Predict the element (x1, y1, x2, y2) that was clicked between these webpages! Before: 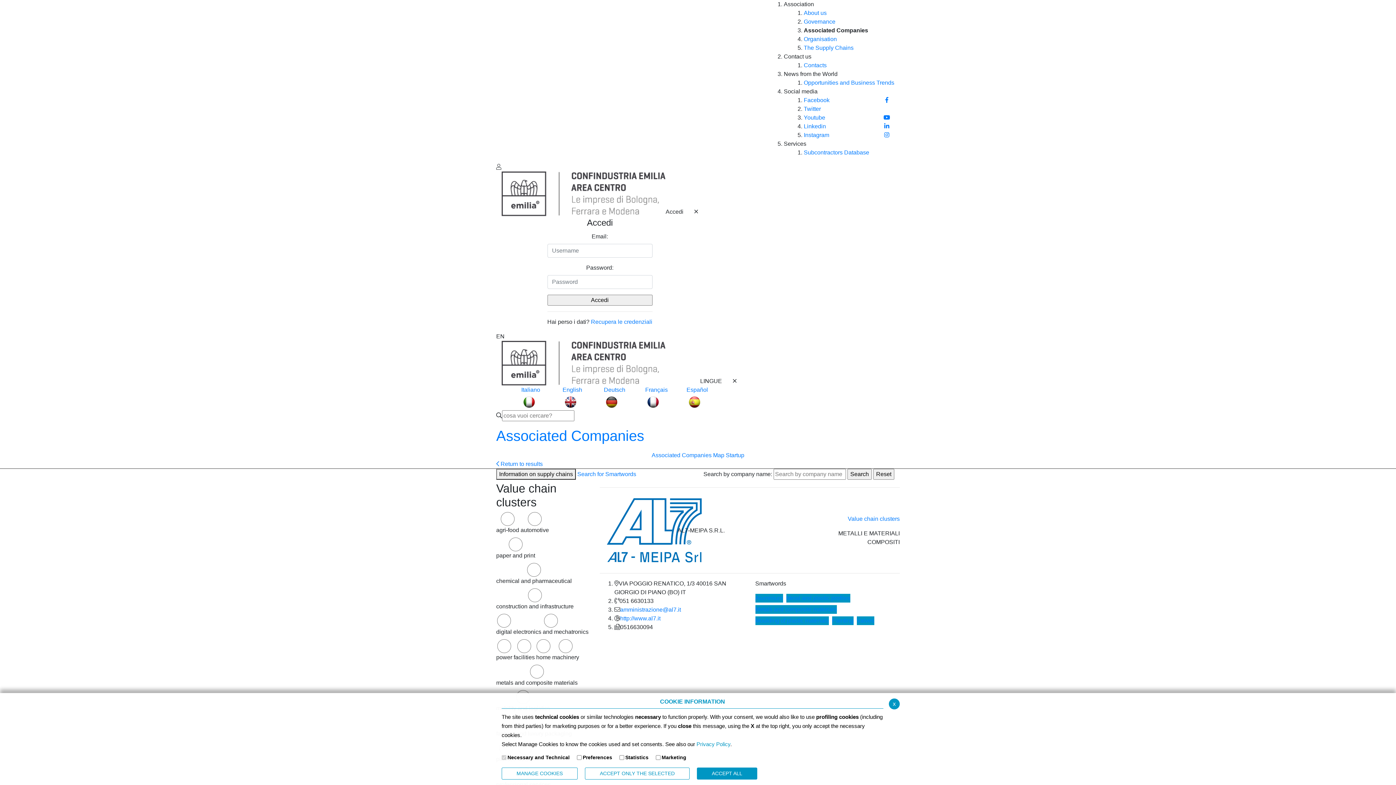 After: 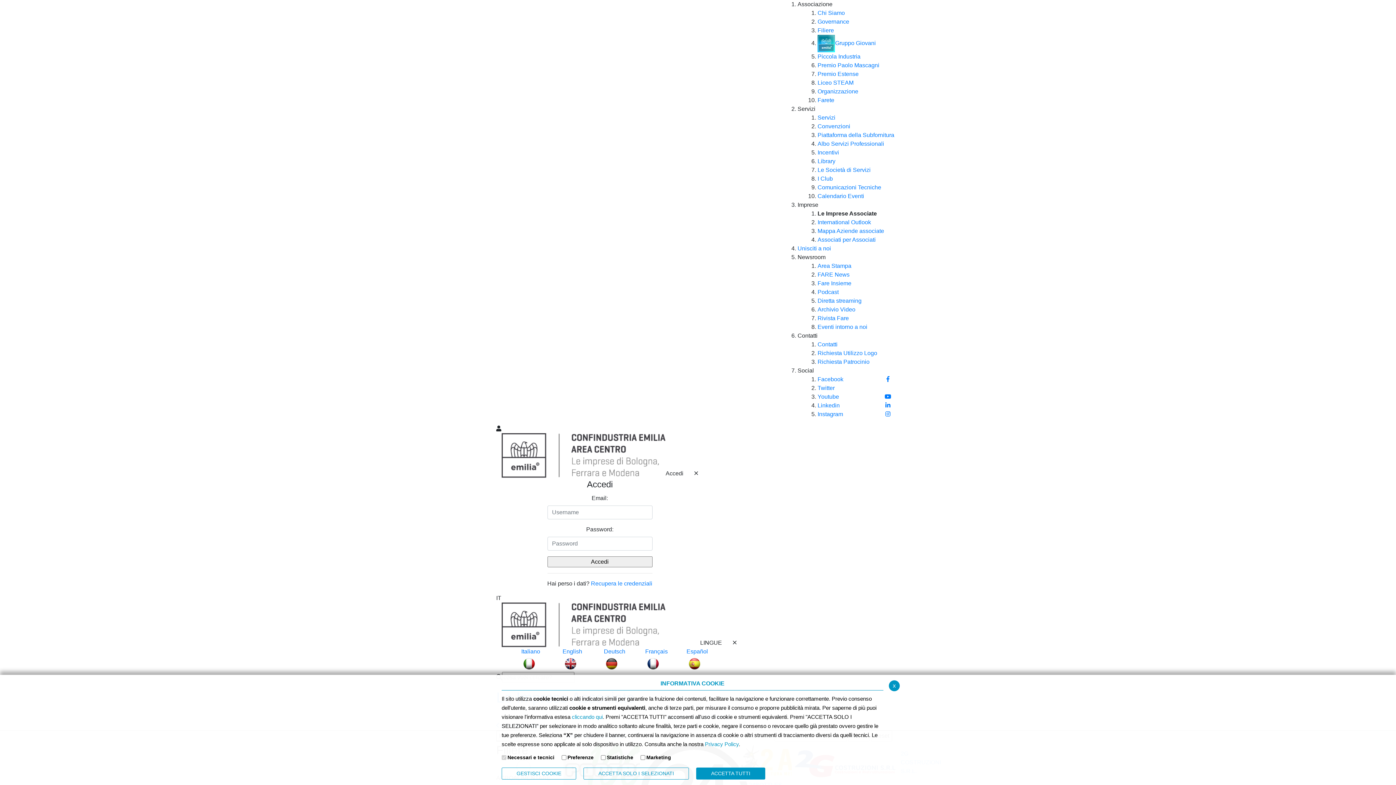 Action: bbox: (496, 461, 542, 467) label:  Return to results